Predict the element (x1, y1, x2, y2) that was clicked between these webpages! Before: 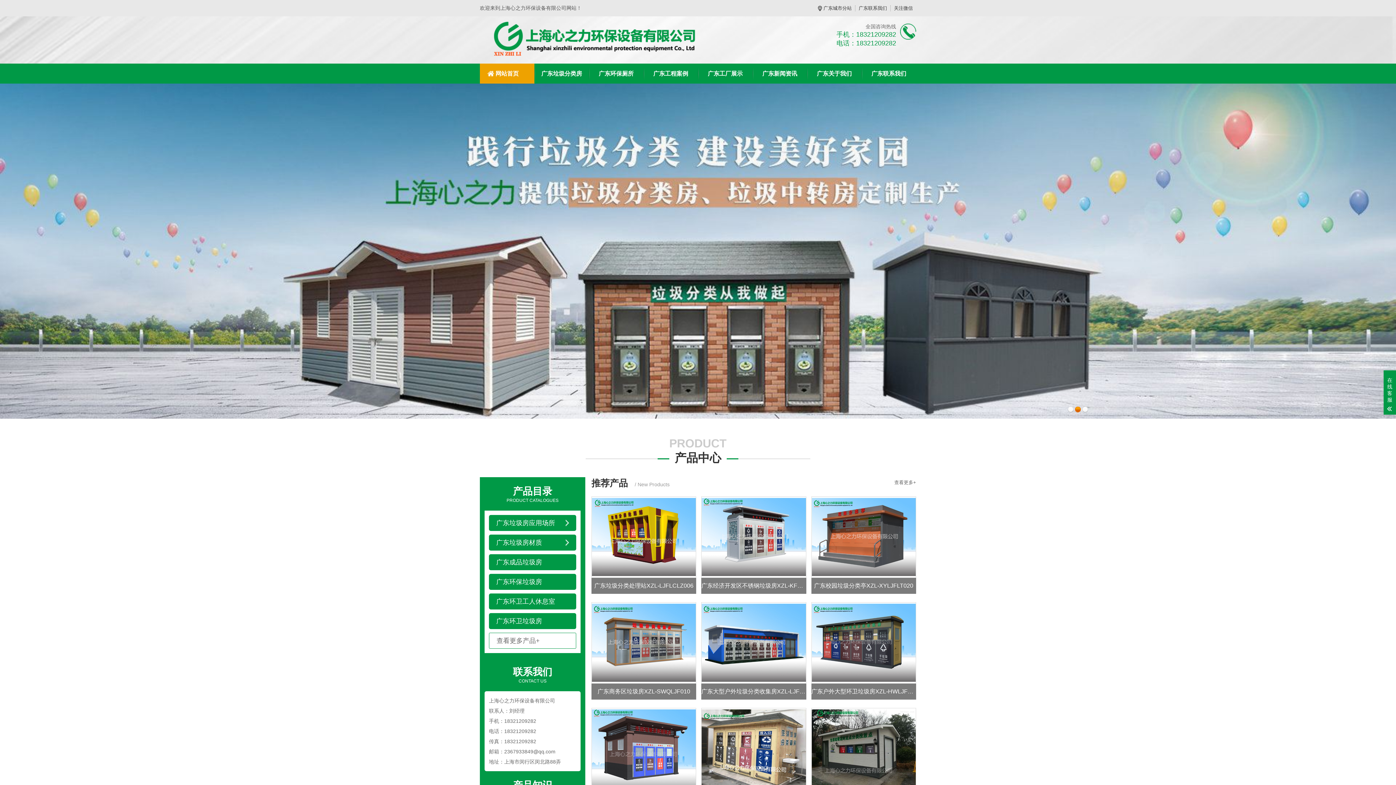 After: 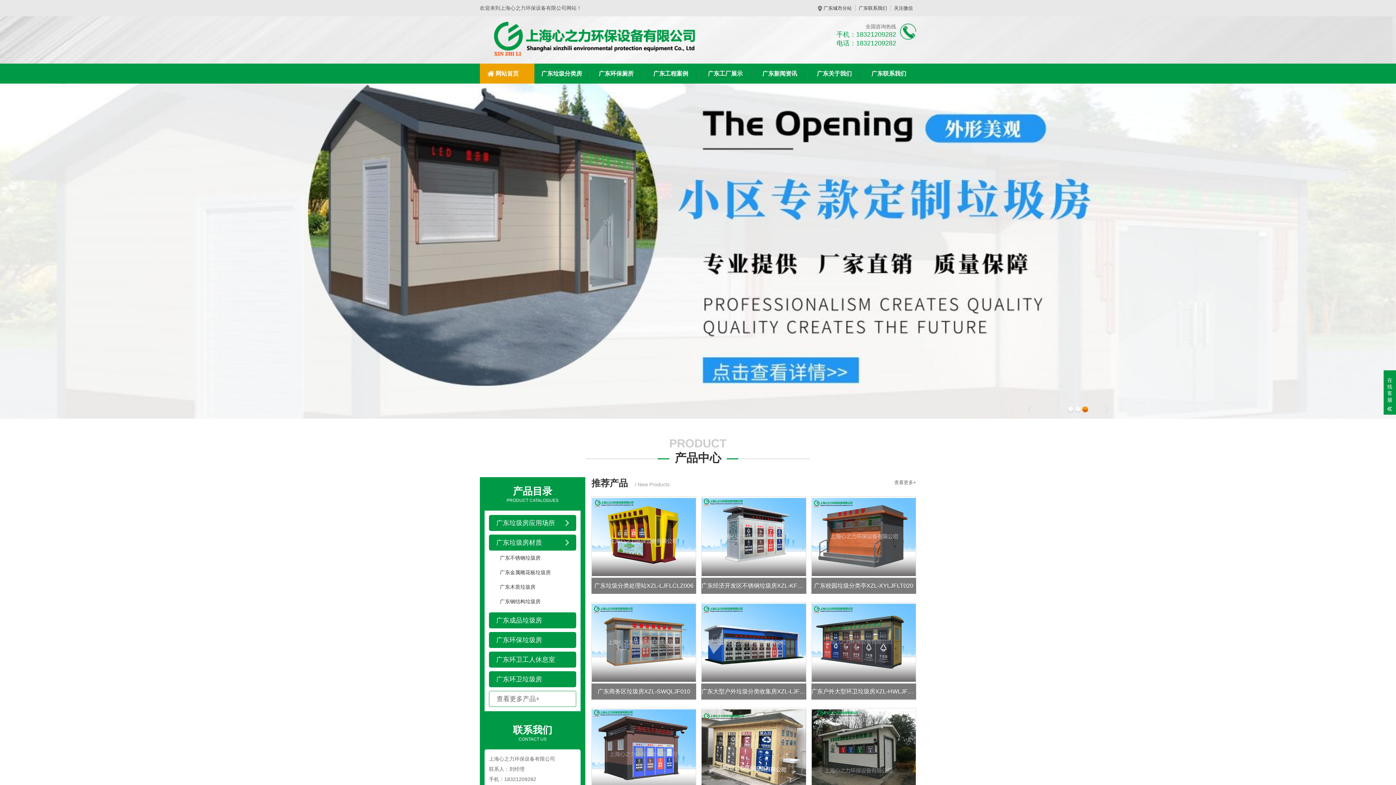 Action: label: 广东垃圾房材质 bbox: (489, 534, 576, 550)